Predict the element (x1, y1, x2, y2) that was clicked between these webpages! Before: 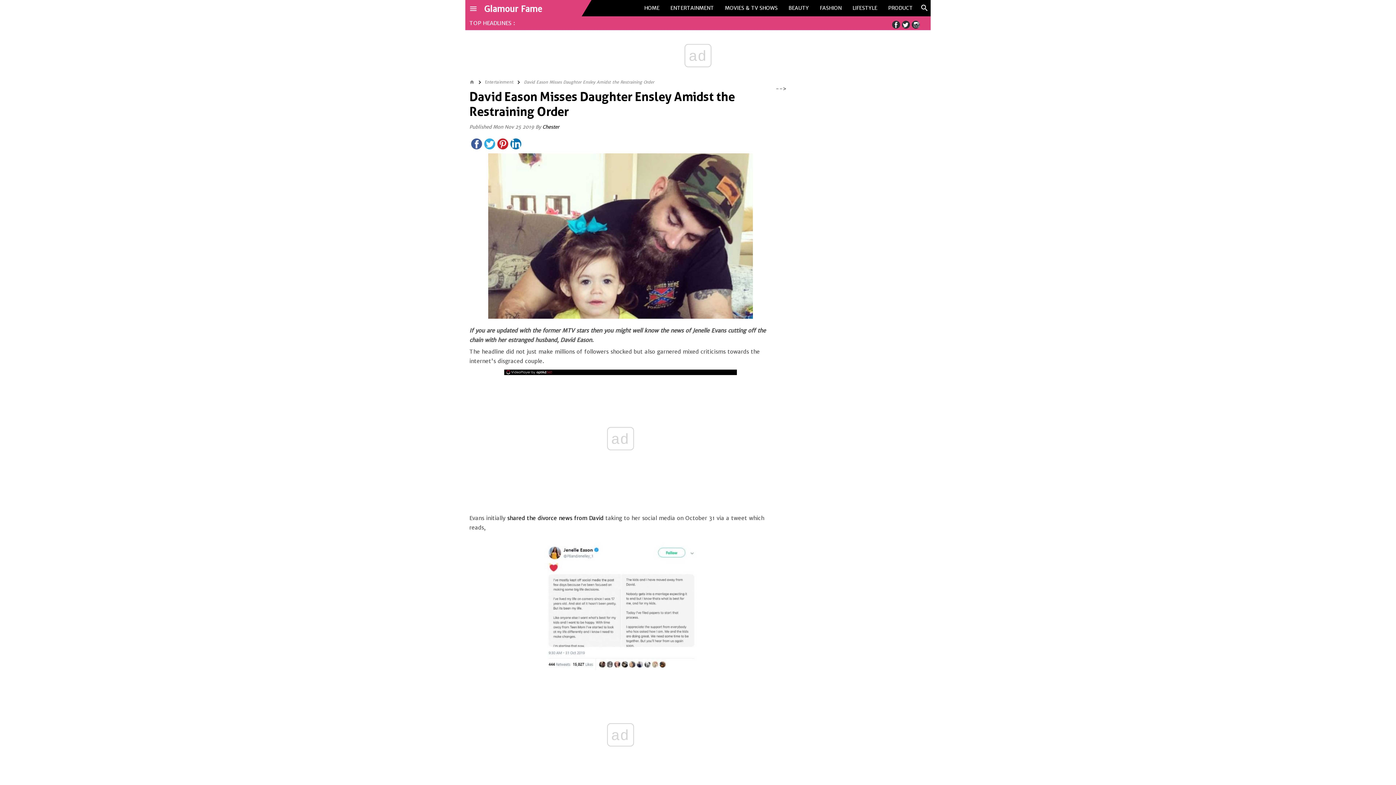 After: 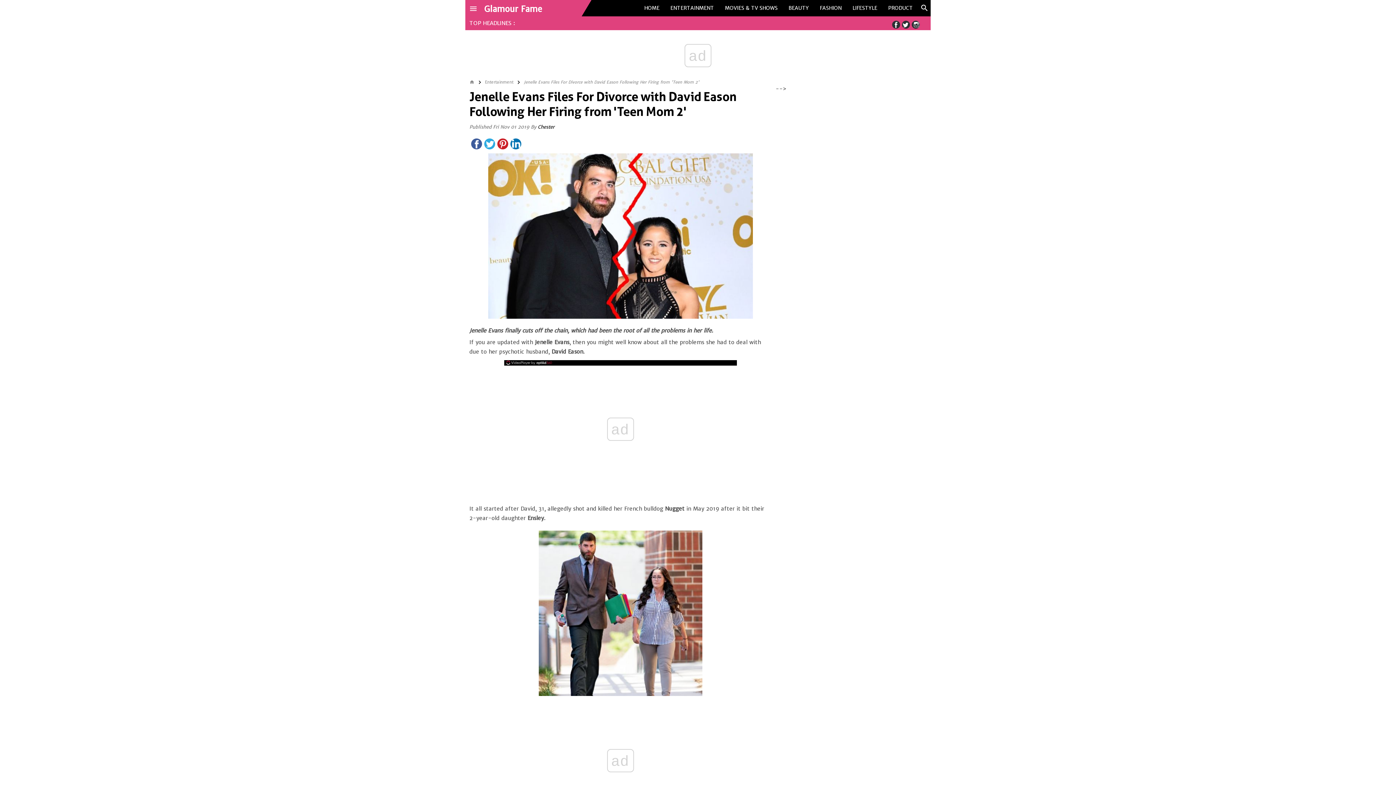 Action: bbox: (507, 515, 603, 521) label: shared the divorce news from David